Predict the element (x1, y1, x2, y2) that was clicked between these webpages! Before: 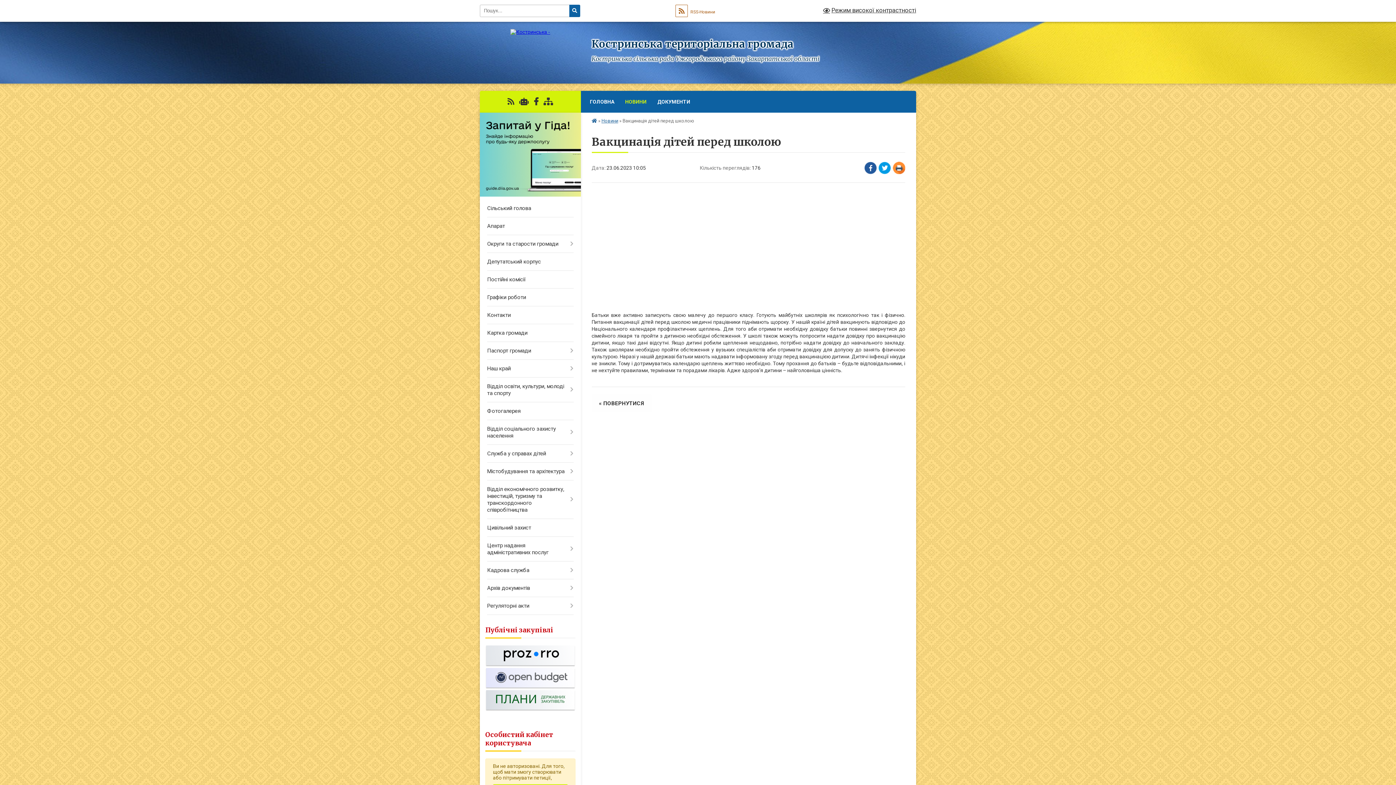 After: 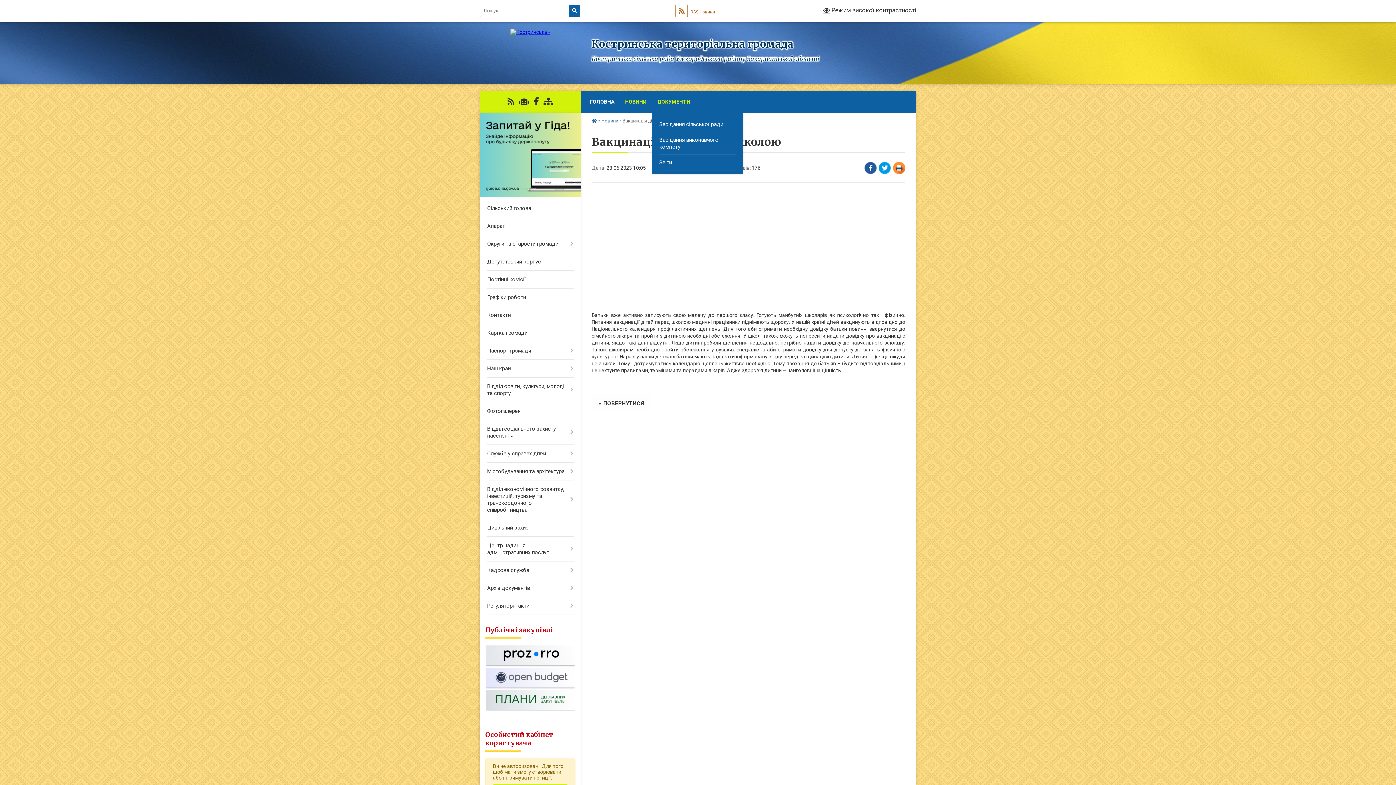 Action: bbox: (652, 90, 695, 112) label: ДОКУМЕНТИ